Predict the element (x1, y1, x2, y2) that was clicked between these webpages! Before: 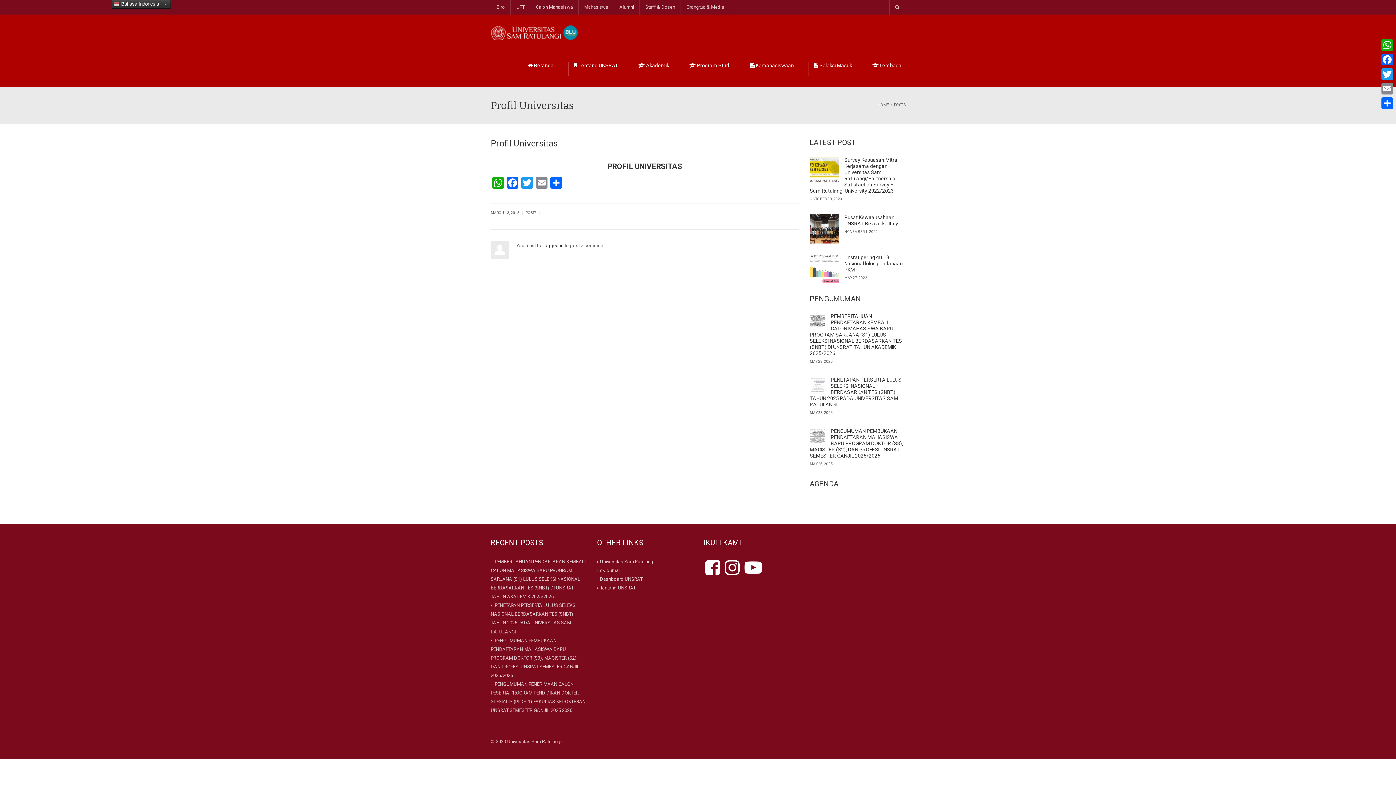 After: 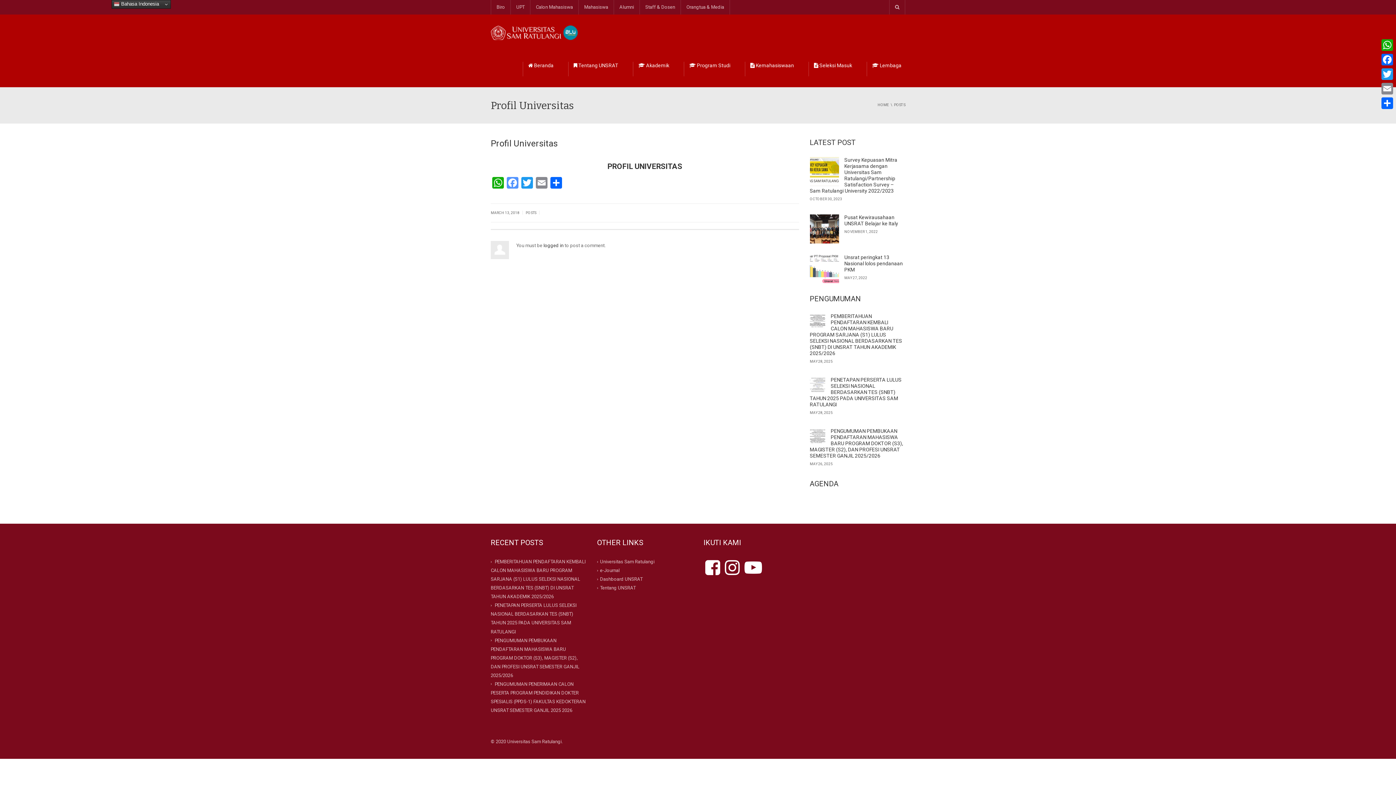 Action: bbox: (505, 177, 520, 190) label: Facebook